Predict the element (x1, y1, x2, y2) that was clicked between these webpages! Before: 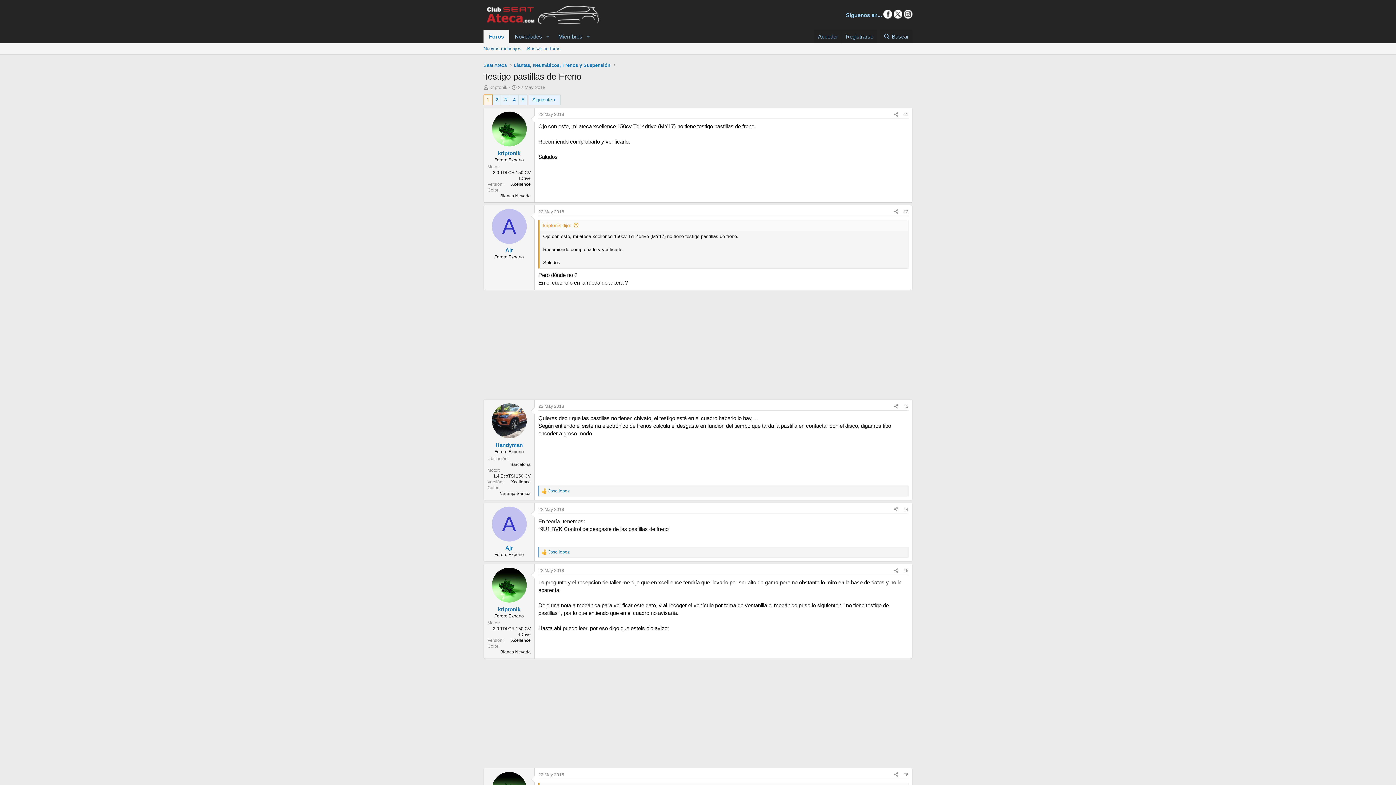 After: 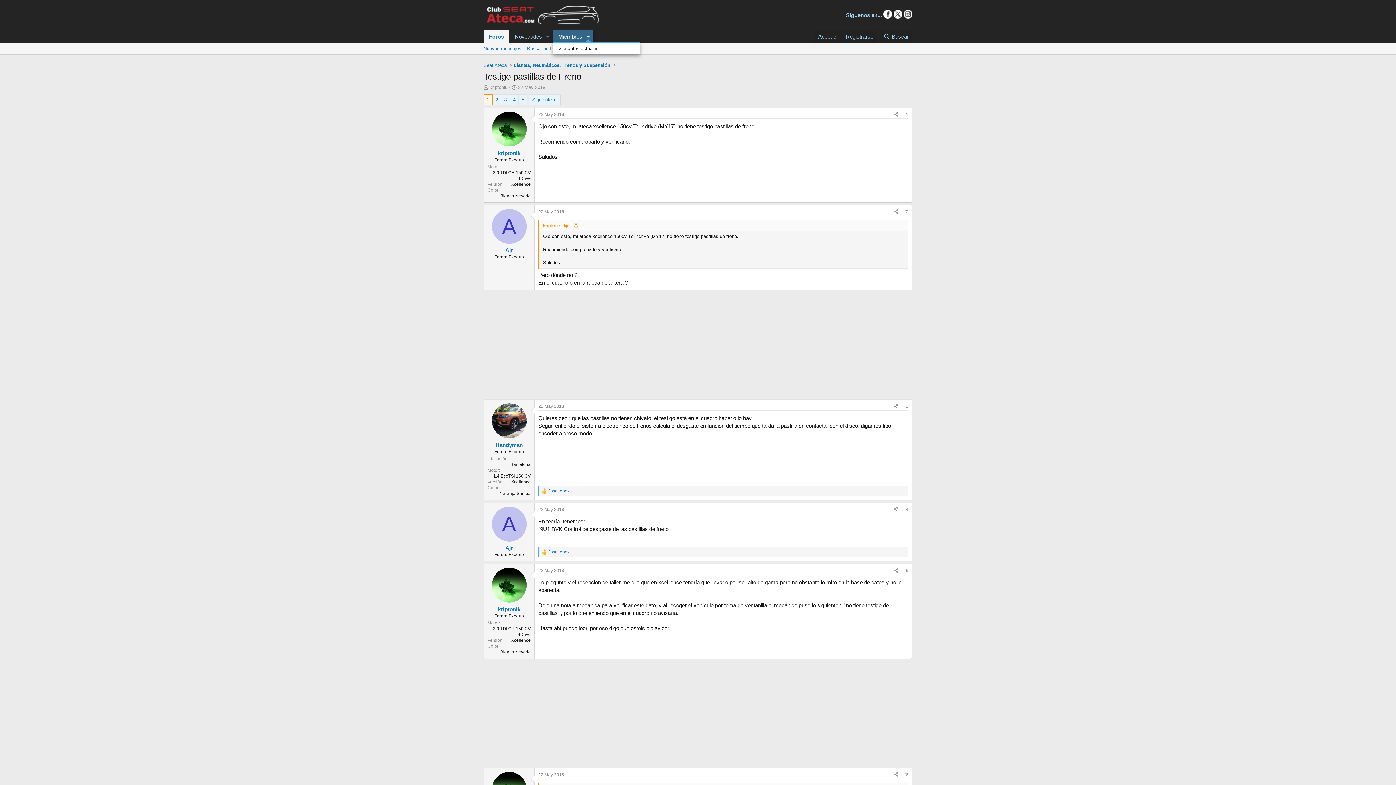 Action: bbox: (583, 29, 593, 43) label: Alternar expandido